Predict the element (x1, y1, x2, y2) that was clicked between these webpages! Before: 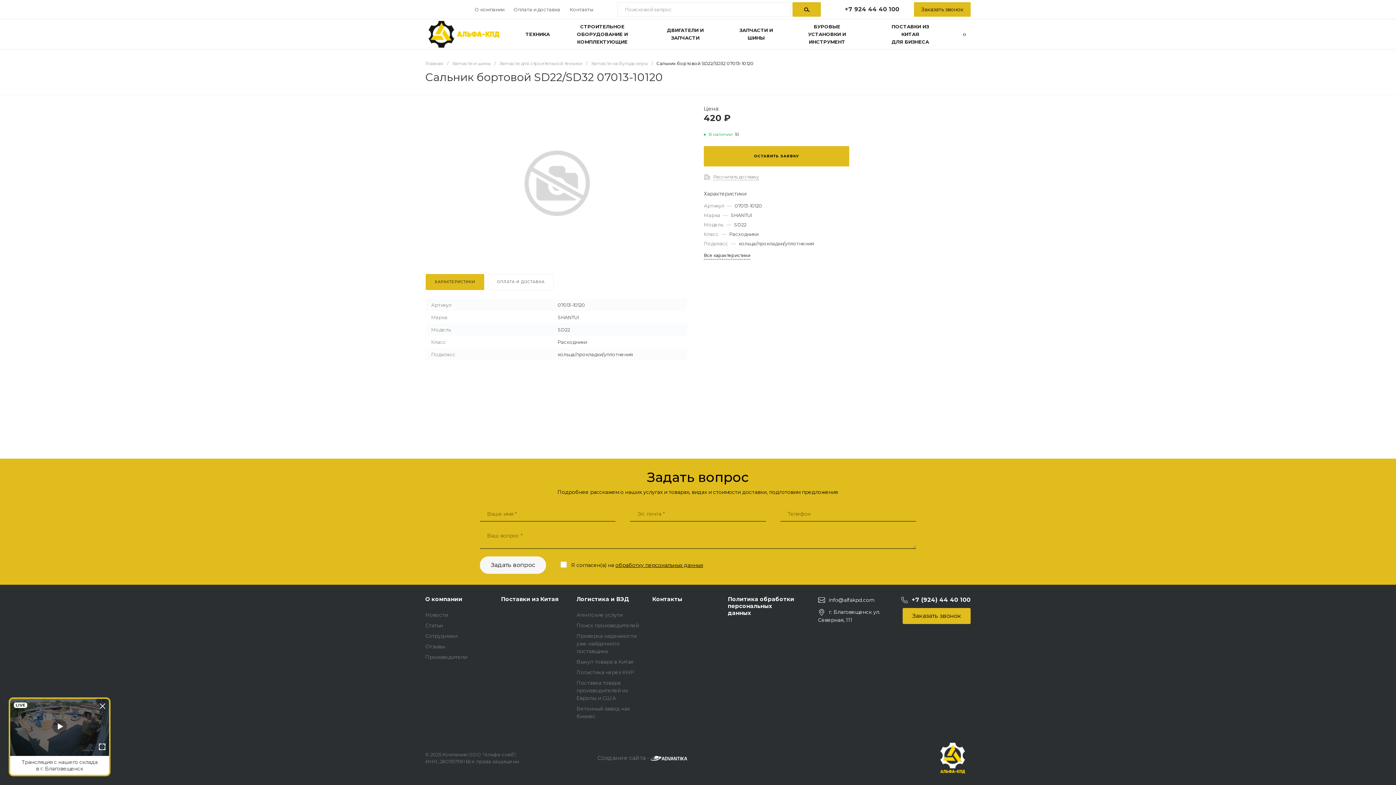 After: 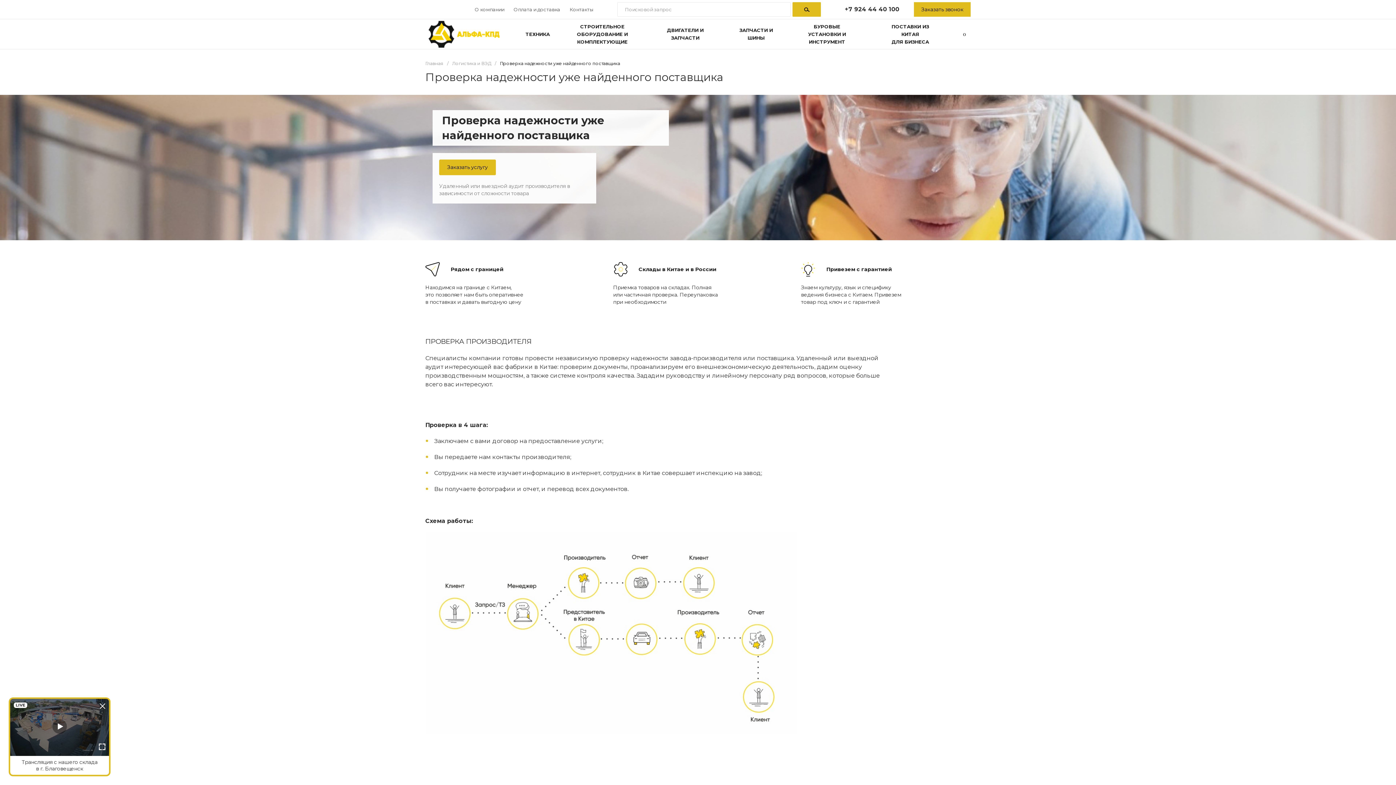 Action: bbox: (576, 633, 636, 654) label: Проверка надежности уже найденного поставщика